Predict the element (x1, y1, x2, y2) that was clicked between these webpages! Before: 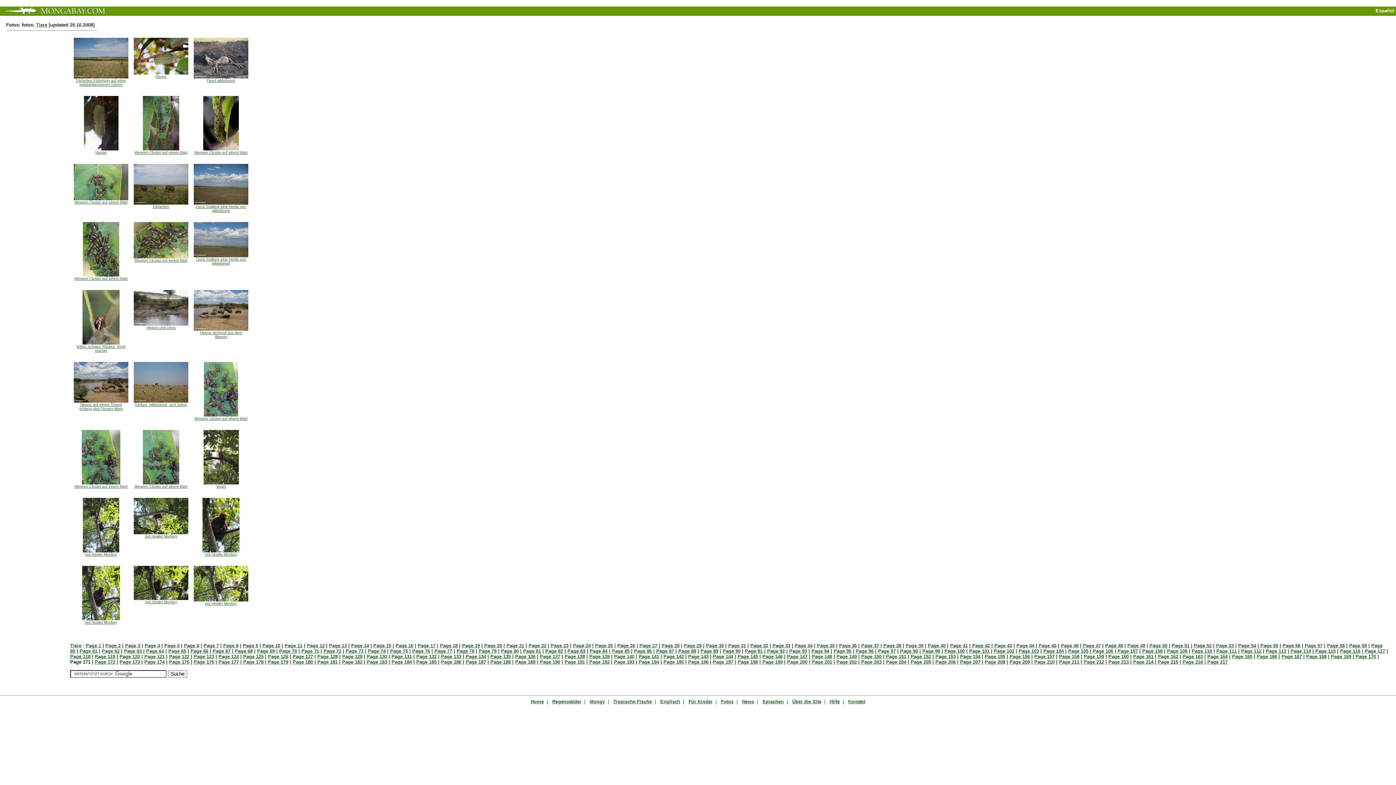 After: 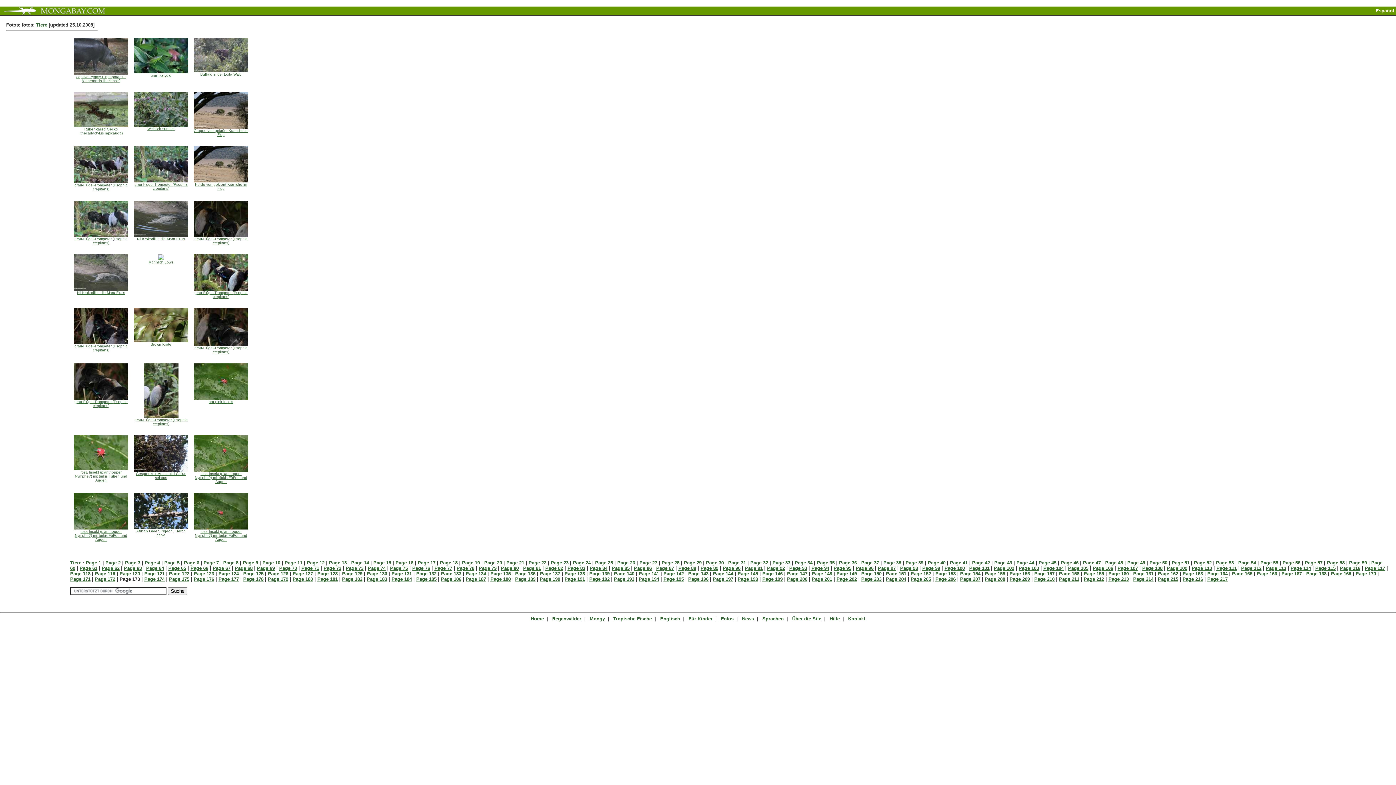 Action: label: Page 173 bbox: (119, 659, 140, 665)